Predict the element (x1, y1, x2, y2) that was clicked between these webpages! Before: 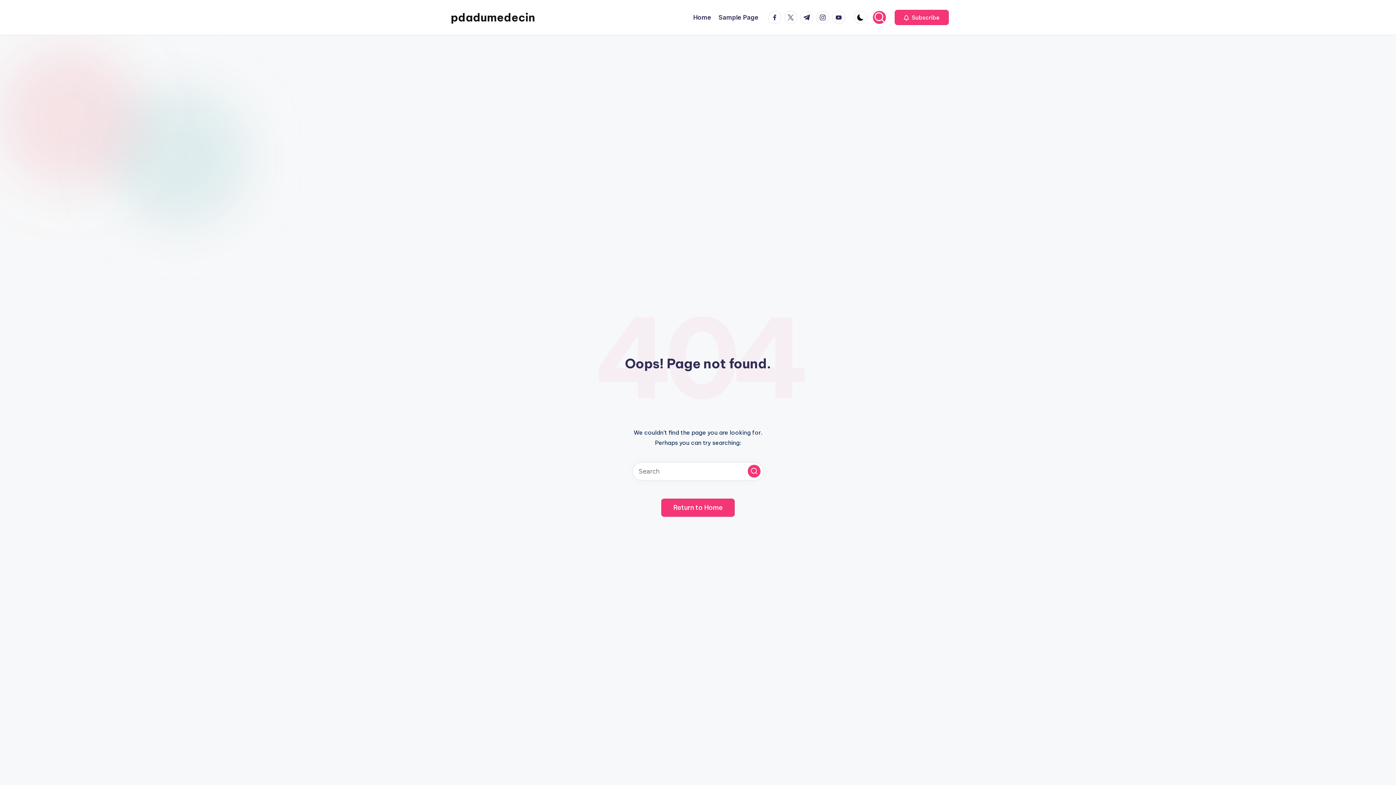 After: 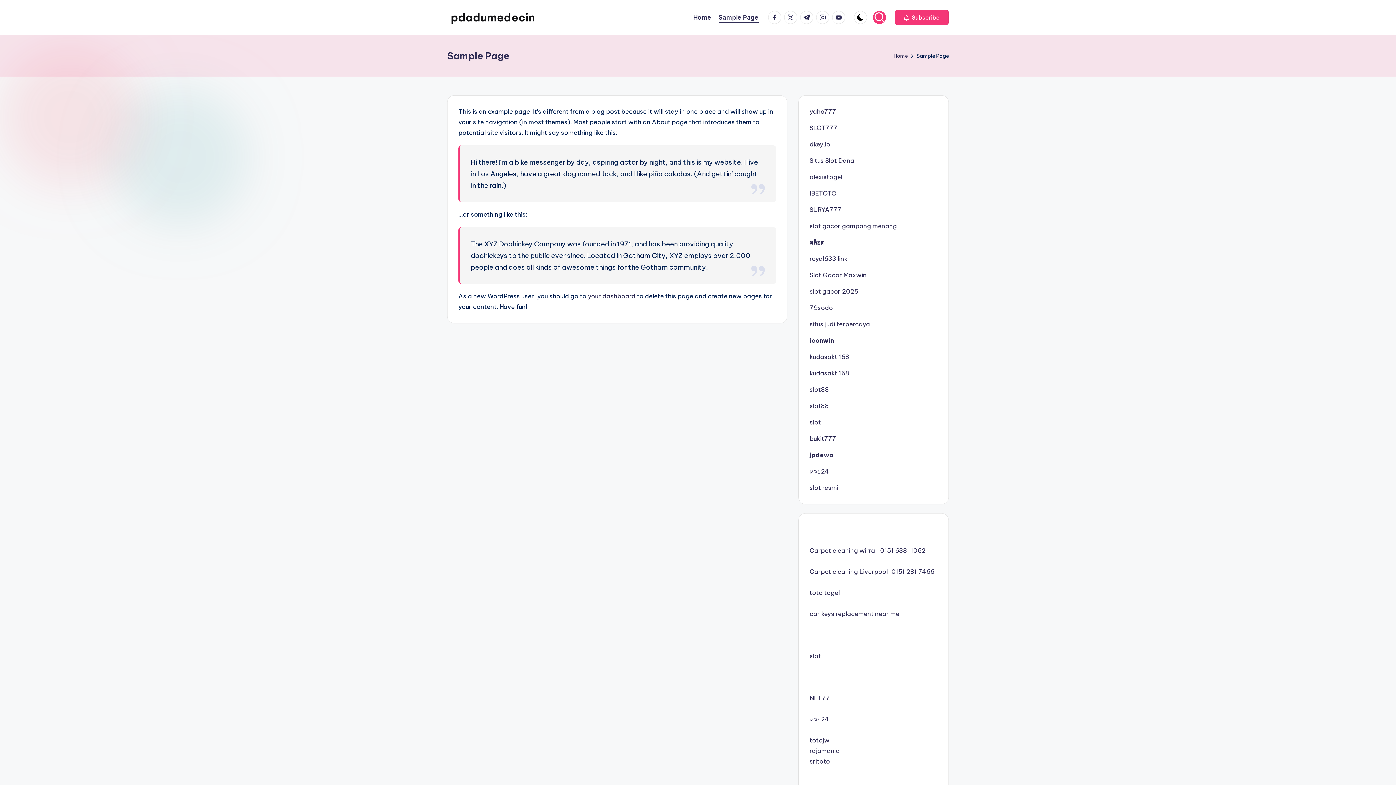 Action: label: Sample Page bbox: (718, 12, 758, 22)